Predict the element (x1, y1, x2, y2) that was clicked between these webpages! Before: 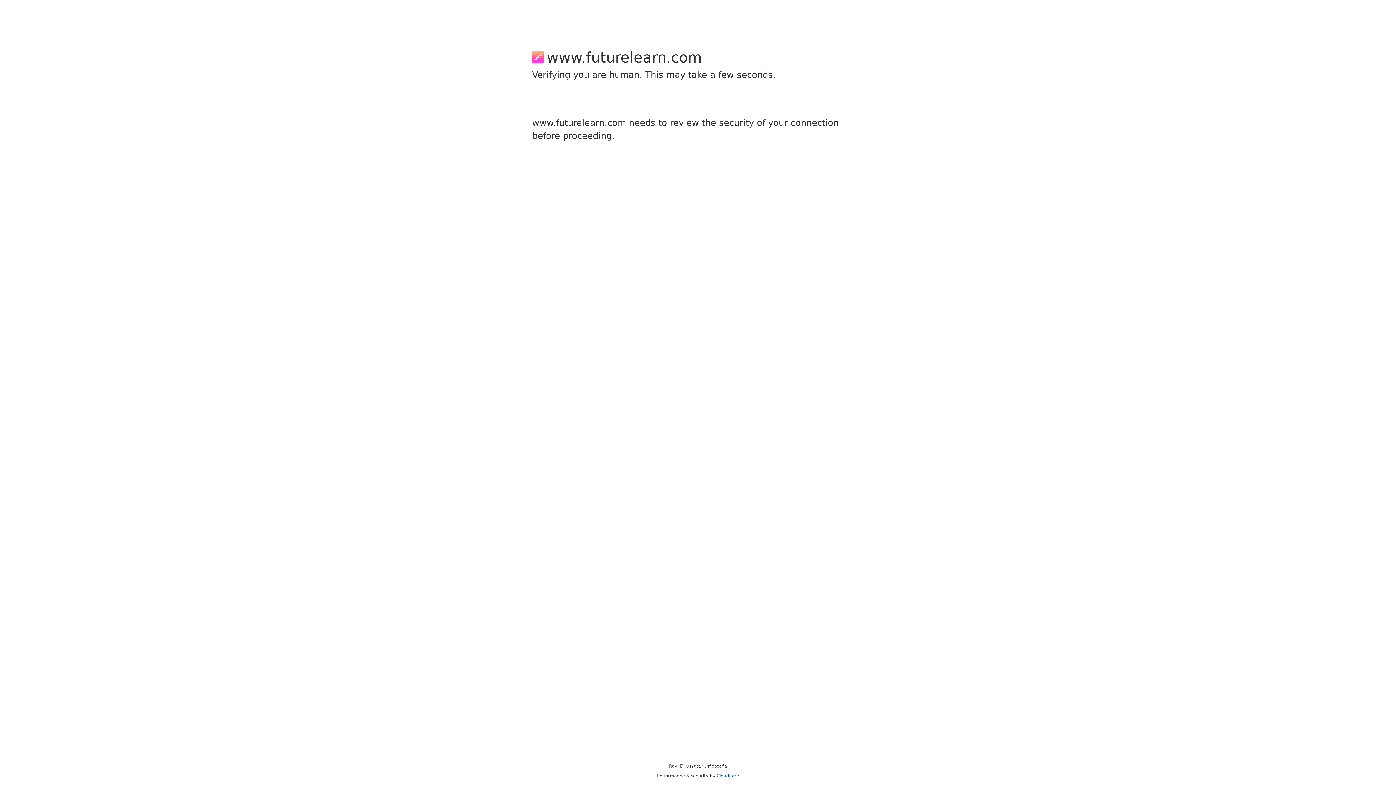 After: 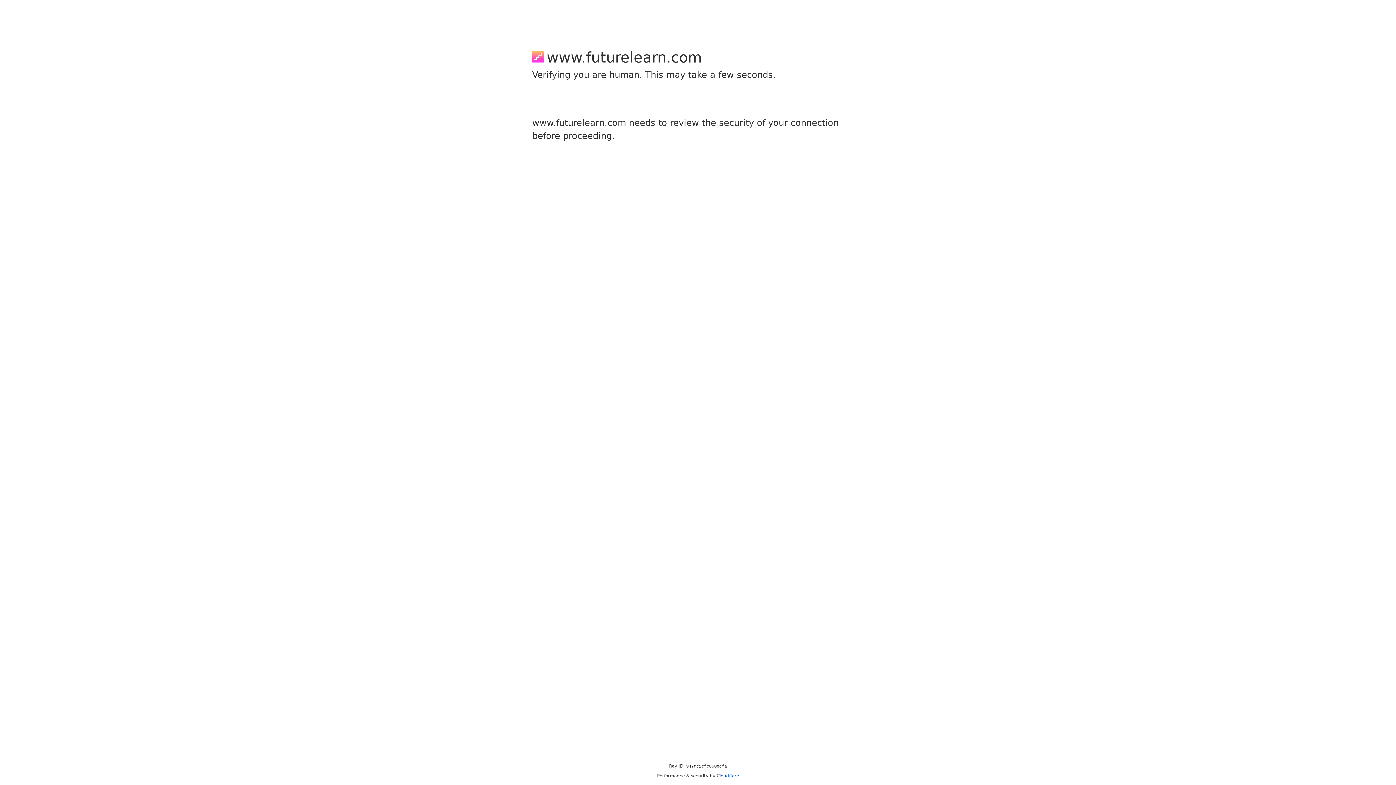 Action: label: Cloudflare bbox: (716, 773, 739, 778)